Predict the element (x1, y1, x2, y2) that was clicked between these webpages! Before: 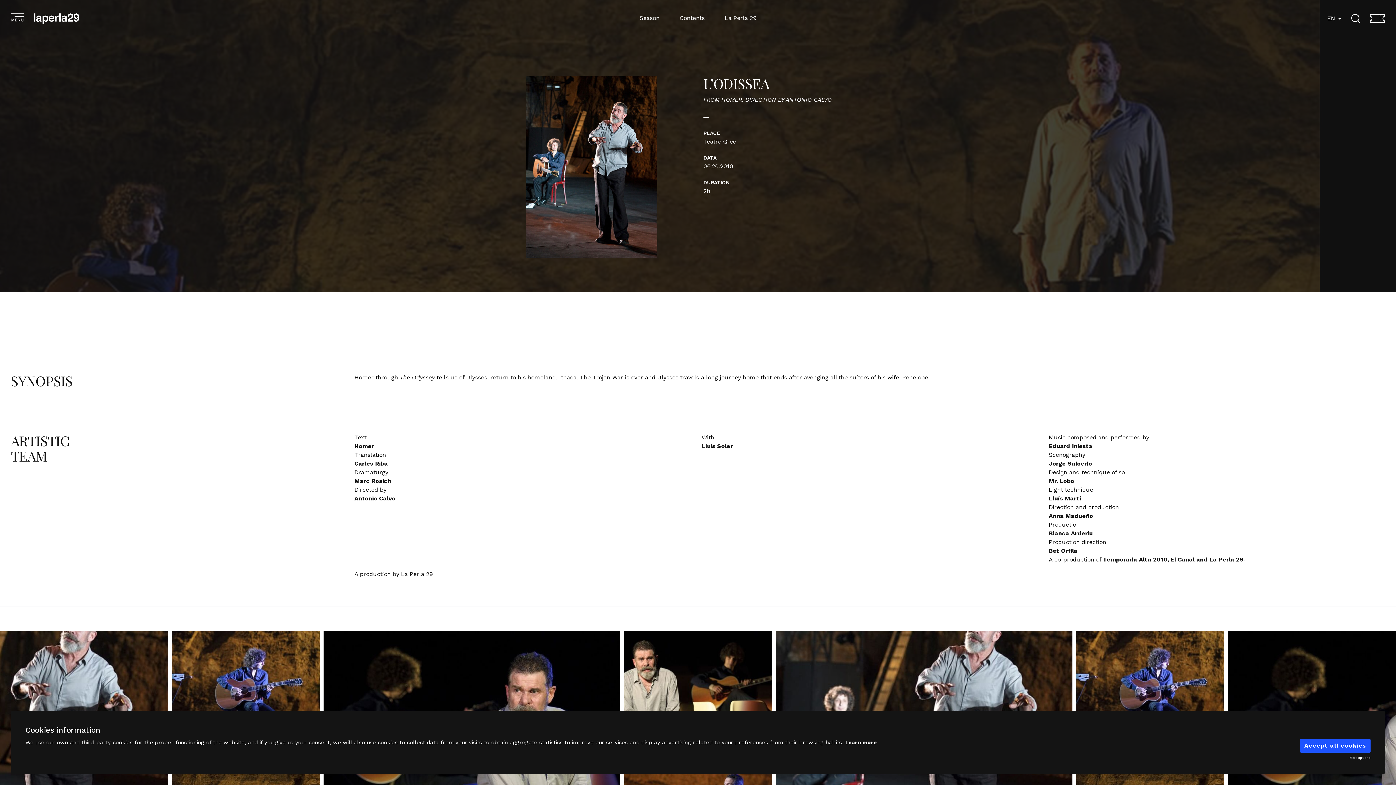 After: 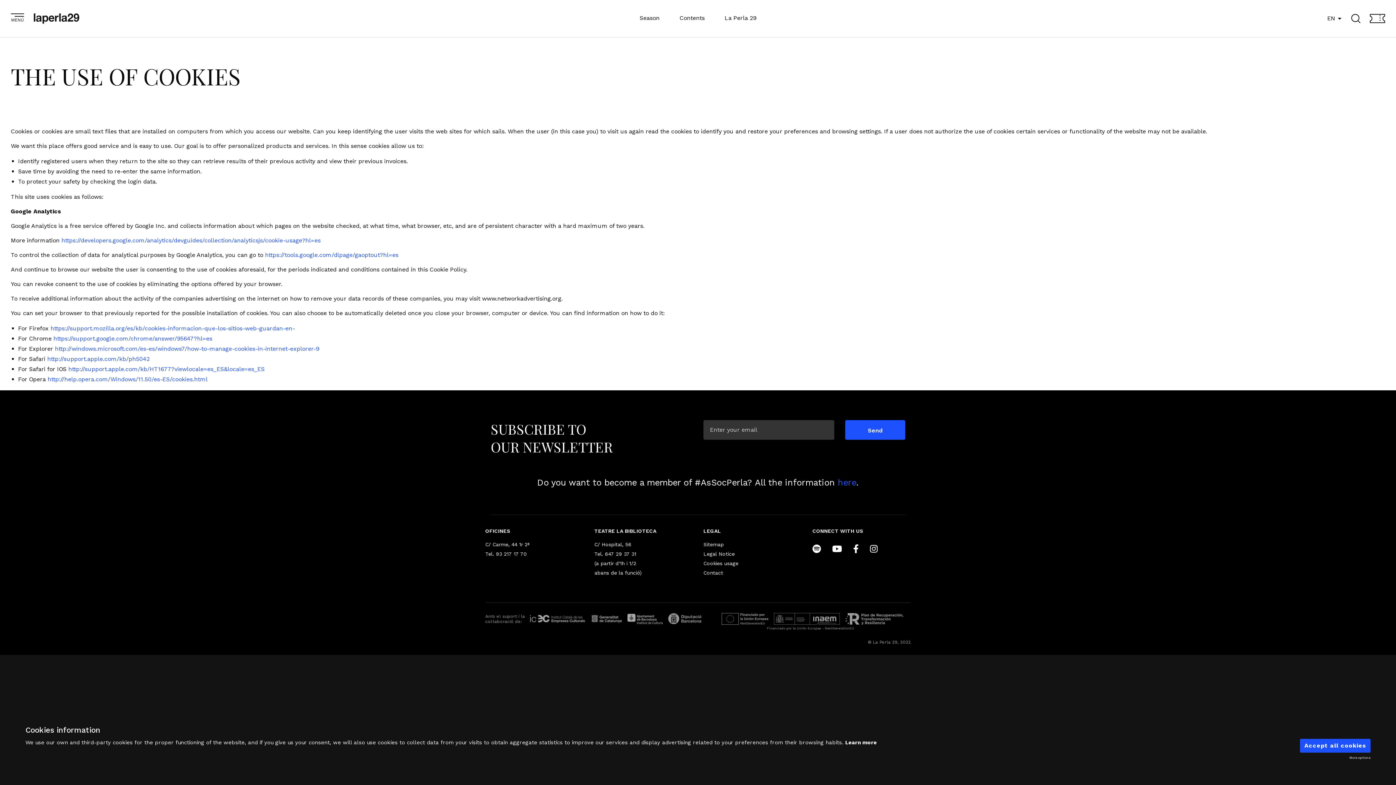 Action: bbox: (845, 739, 877, 746) label: Learn more